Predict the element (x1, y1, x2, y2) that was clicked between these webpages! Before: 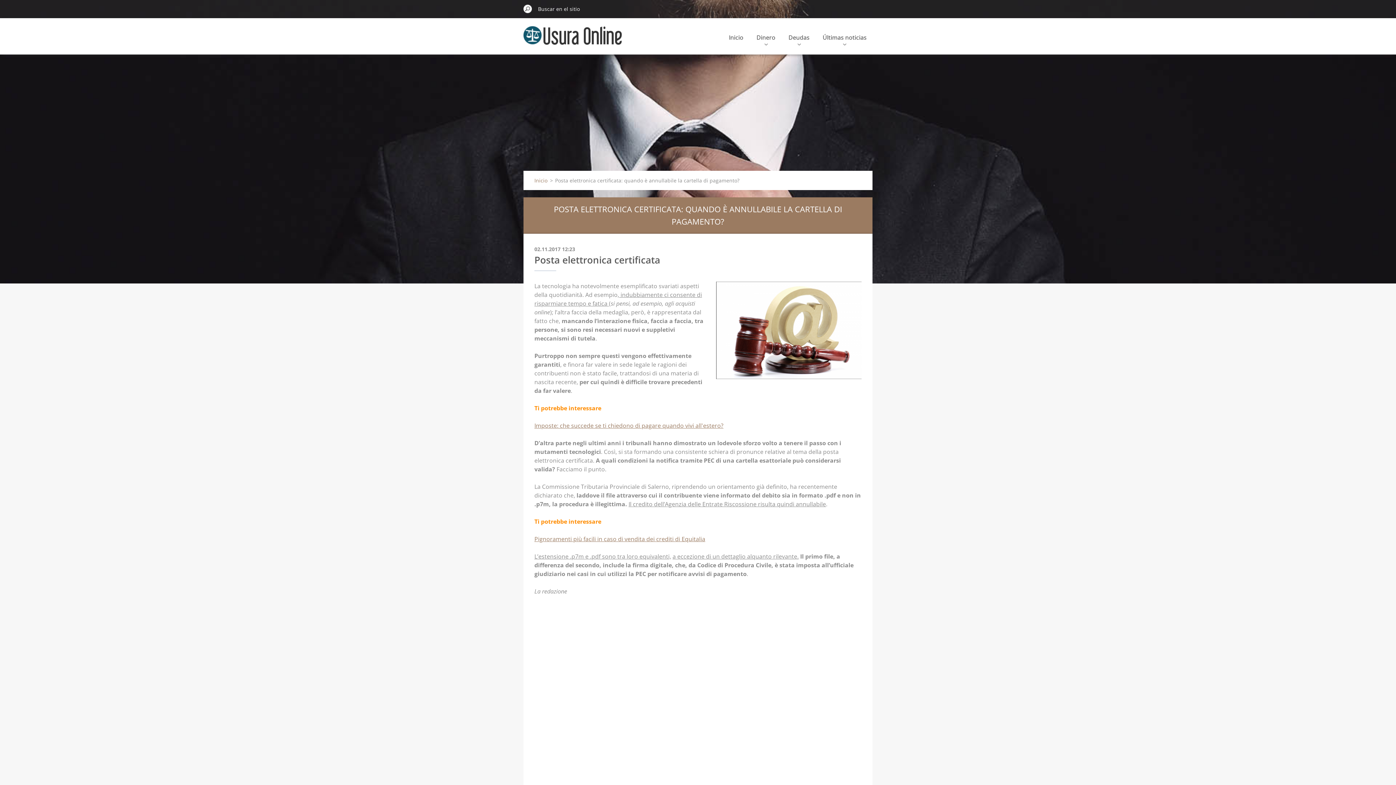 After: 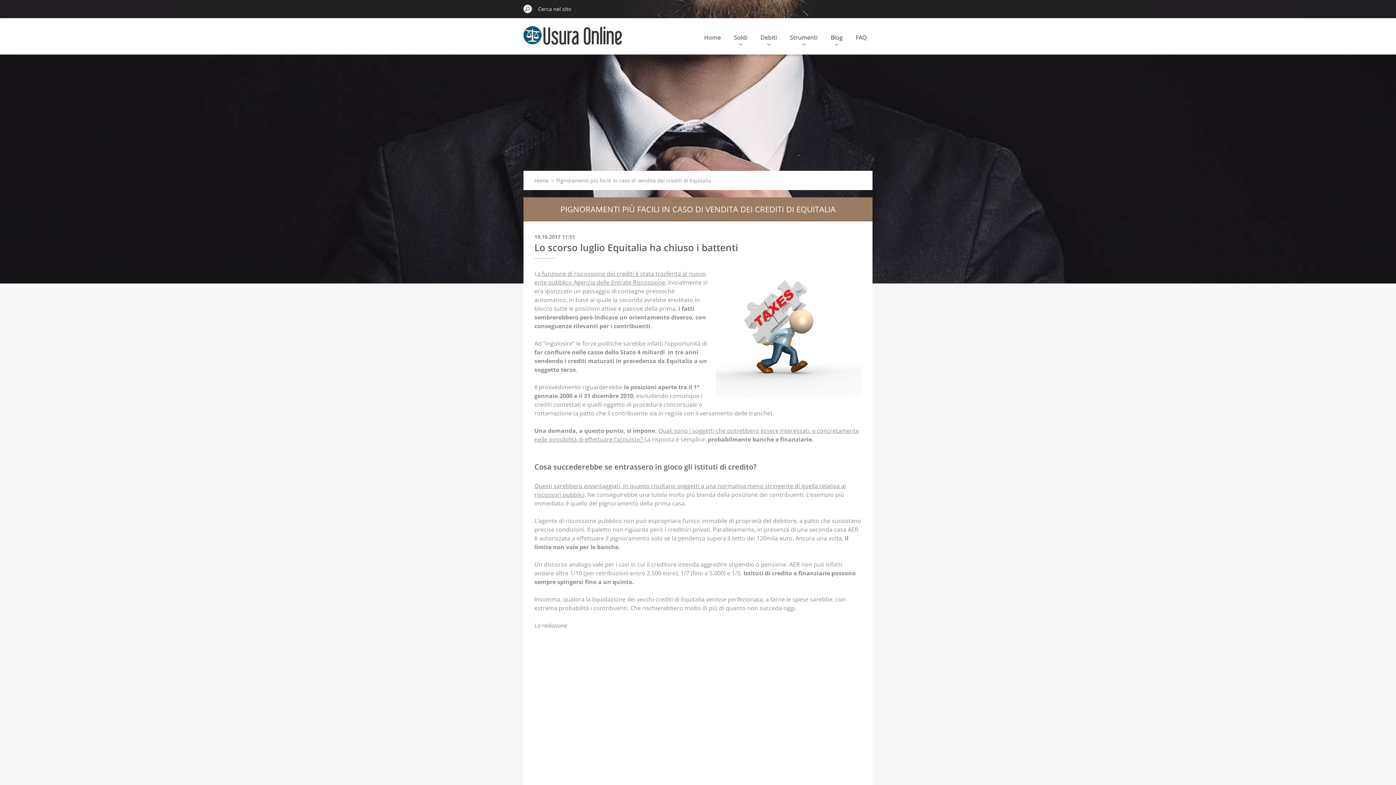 Action: label: Pignoramenti più facili in caso di vendita dei crediti di Equitalia bbox: (534, 535, 705, 543)